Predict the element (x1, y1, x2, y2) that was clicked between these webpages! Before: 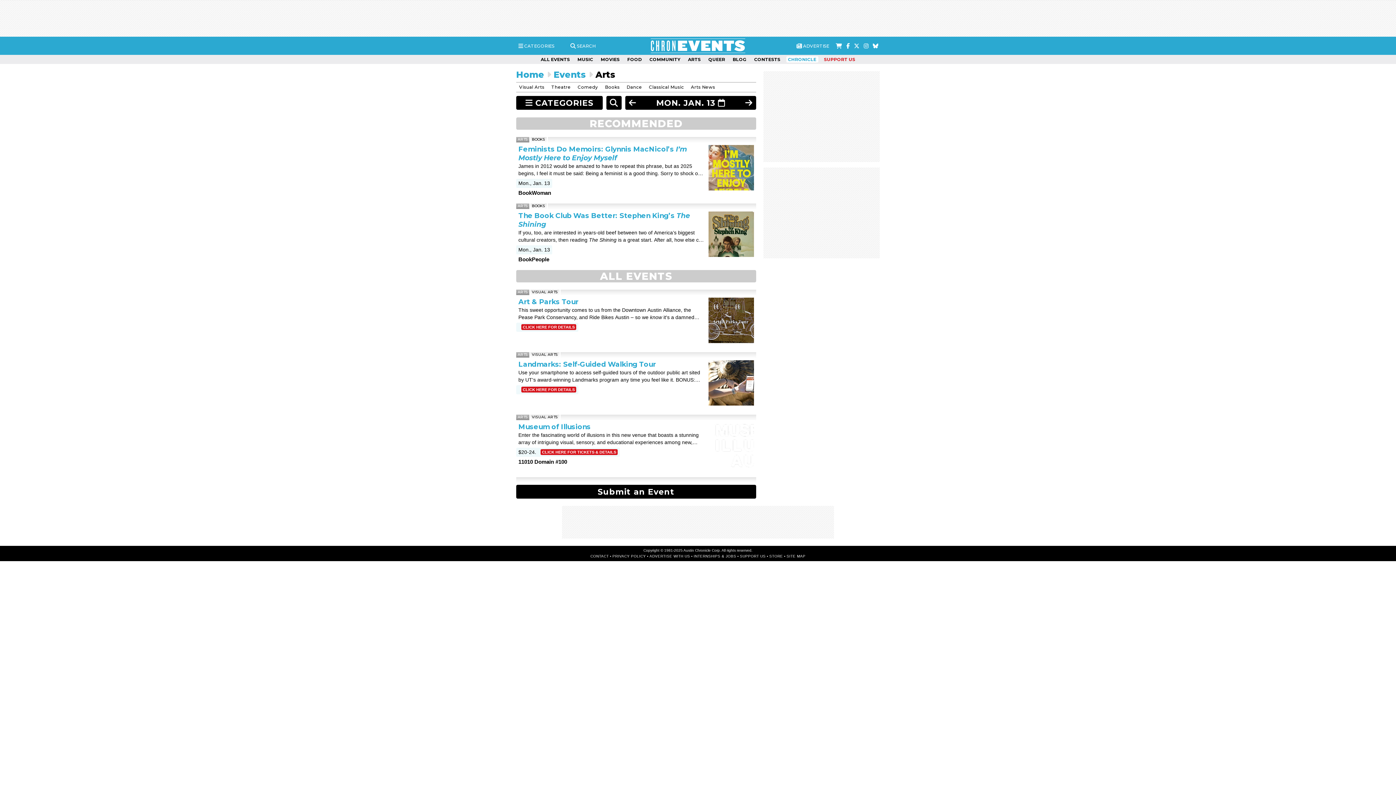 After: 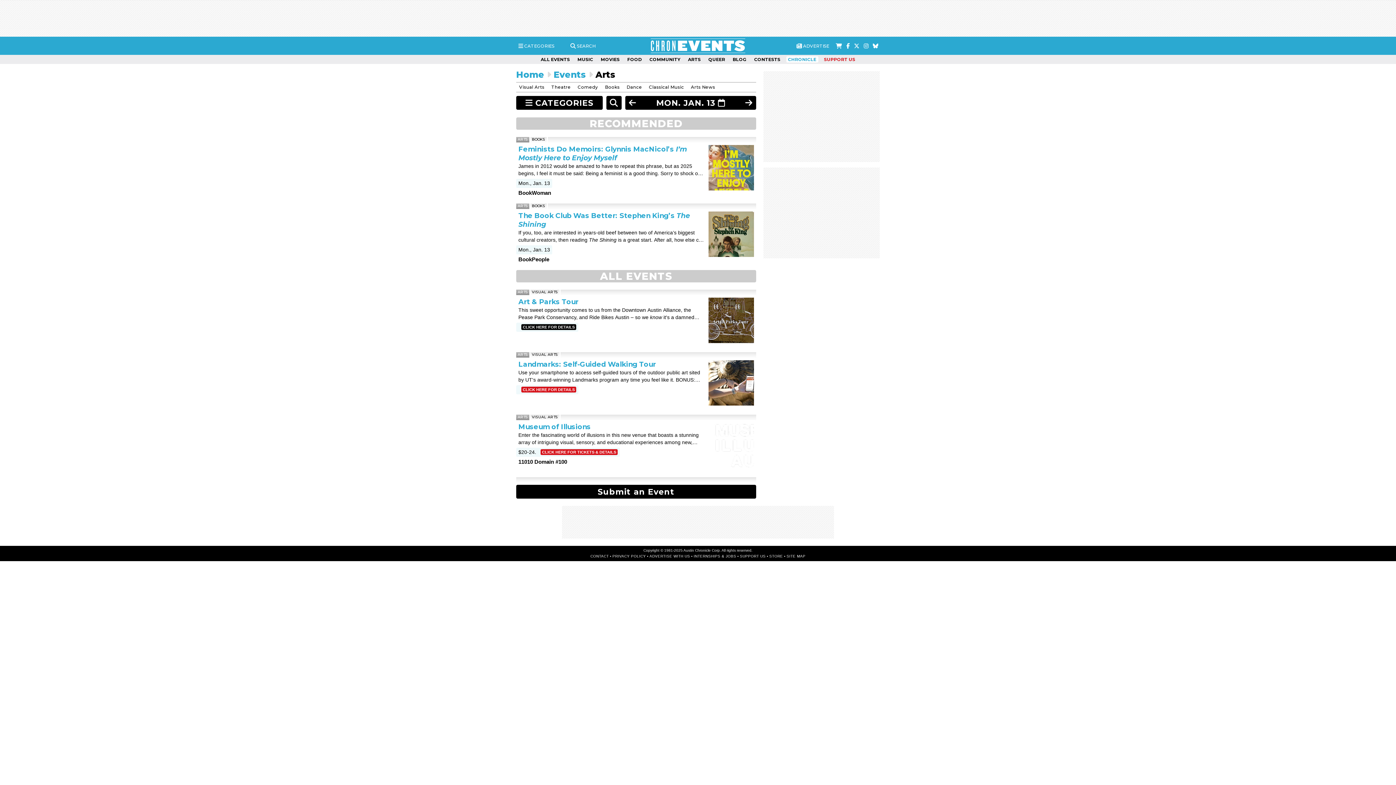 Action: bbox: (521, 324, 576, 330) label: CLICK HERE FOR DETAILS